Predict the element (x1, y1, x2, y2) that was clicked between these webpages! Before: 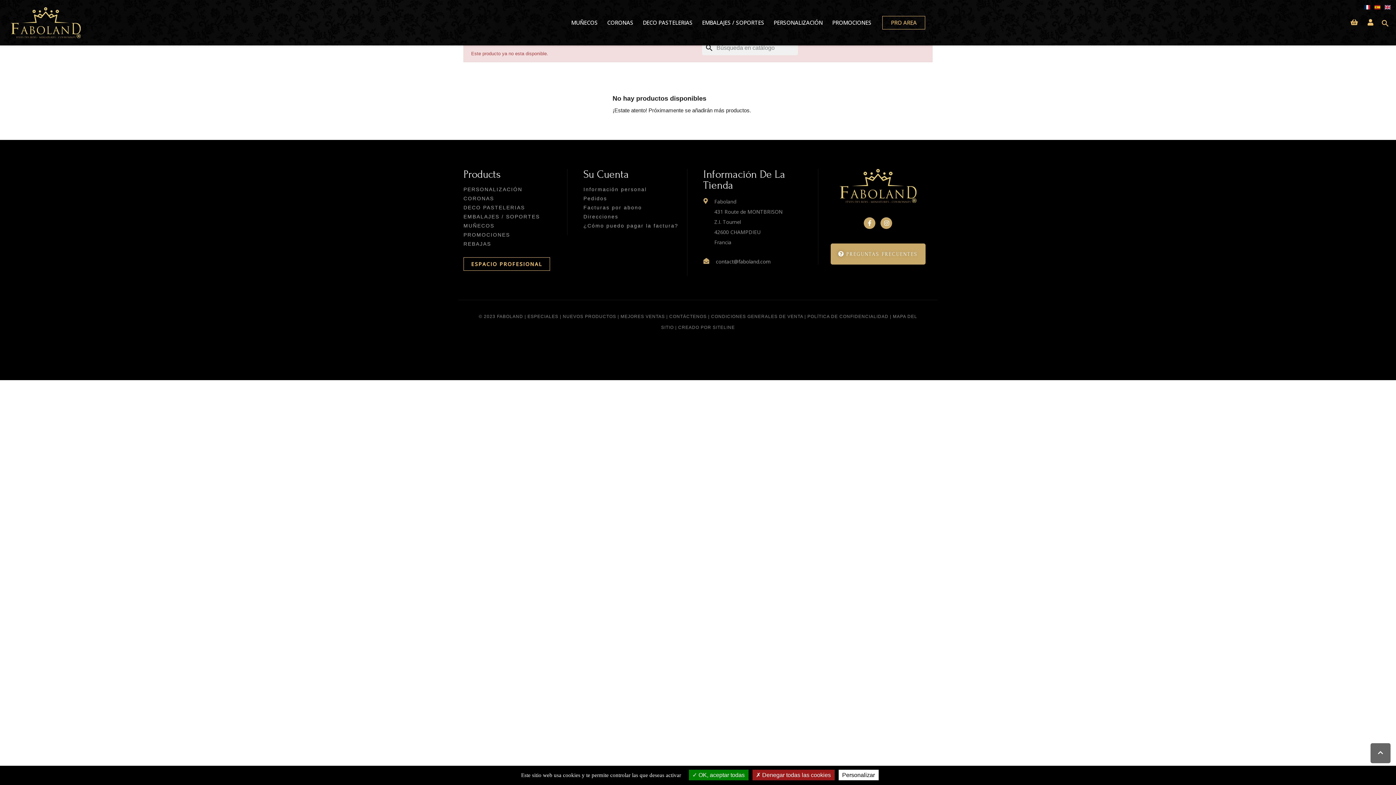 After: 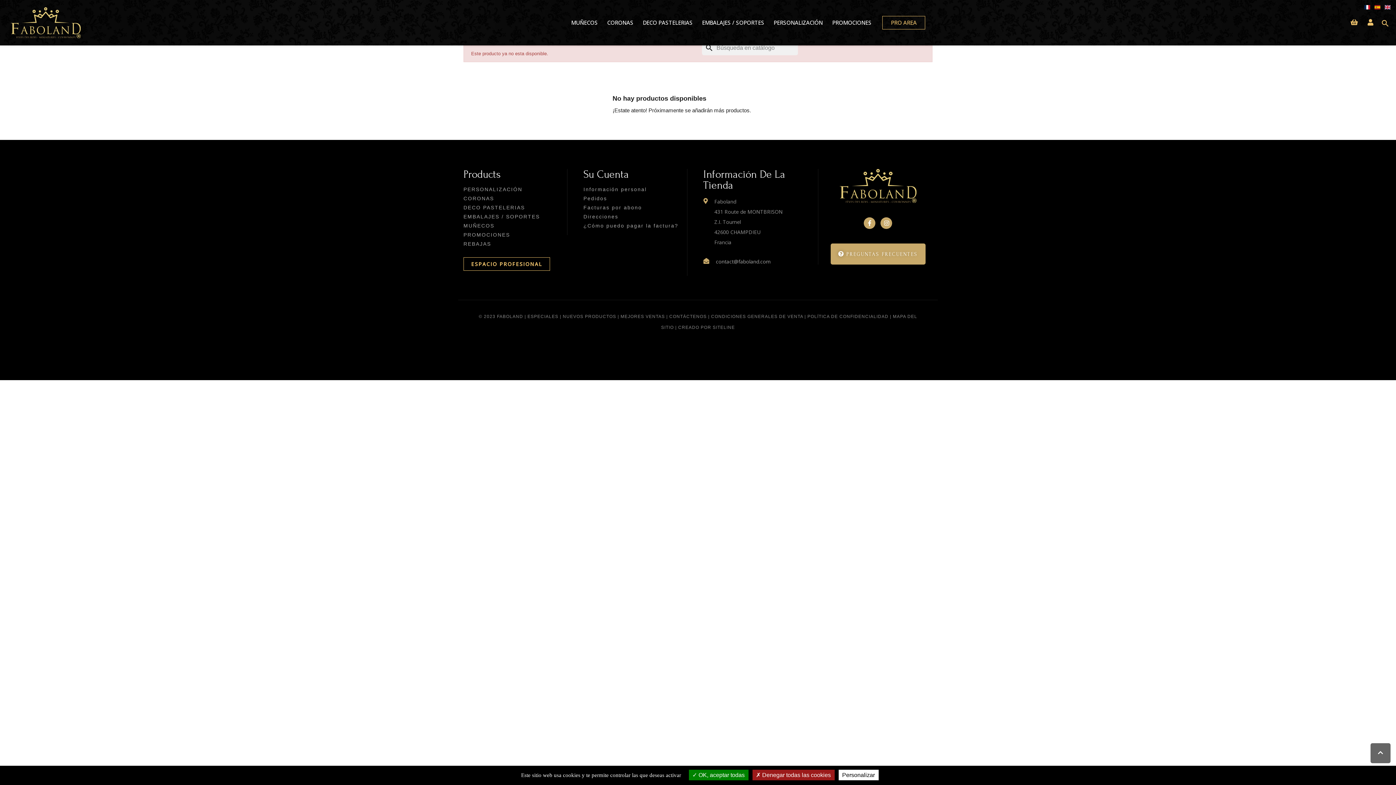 Action: bbox: (880, 217, 892, 229)